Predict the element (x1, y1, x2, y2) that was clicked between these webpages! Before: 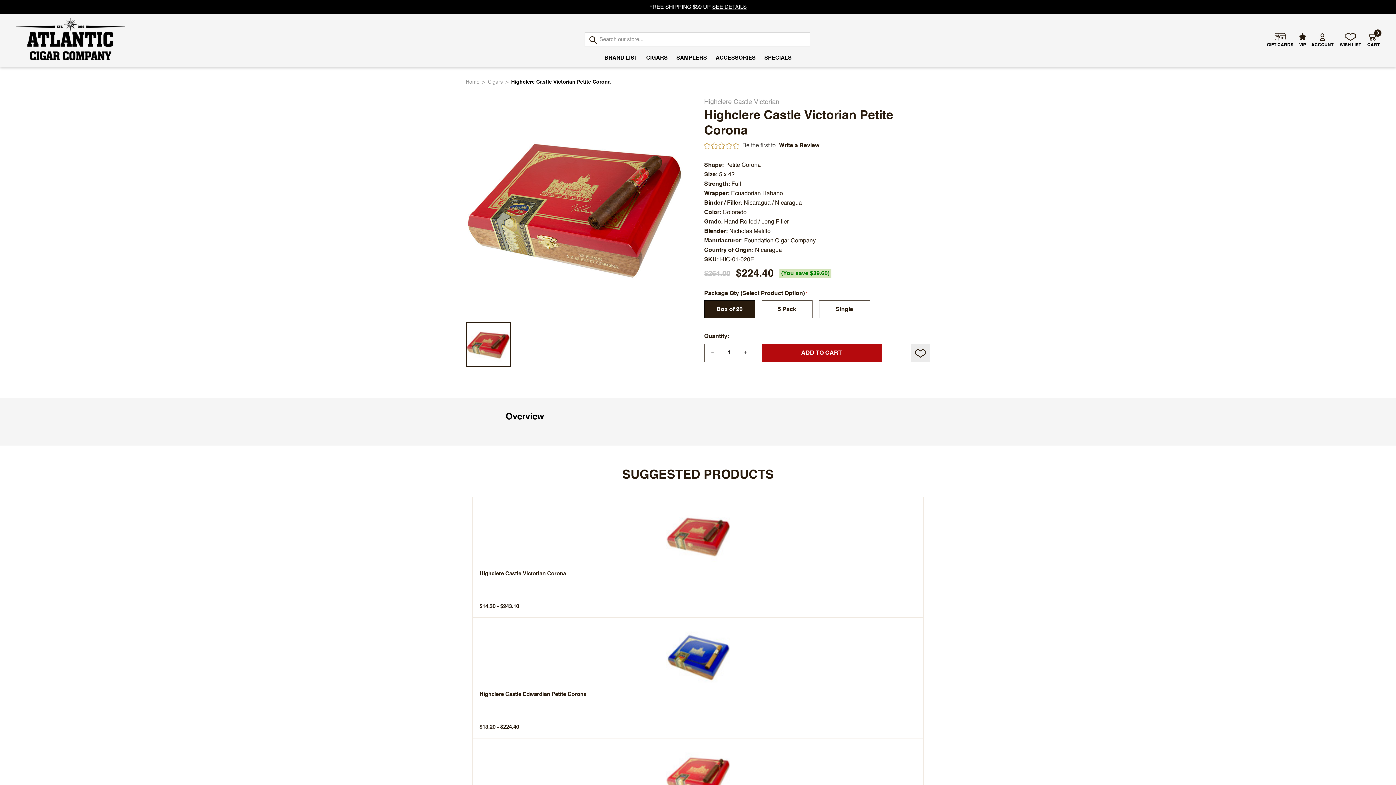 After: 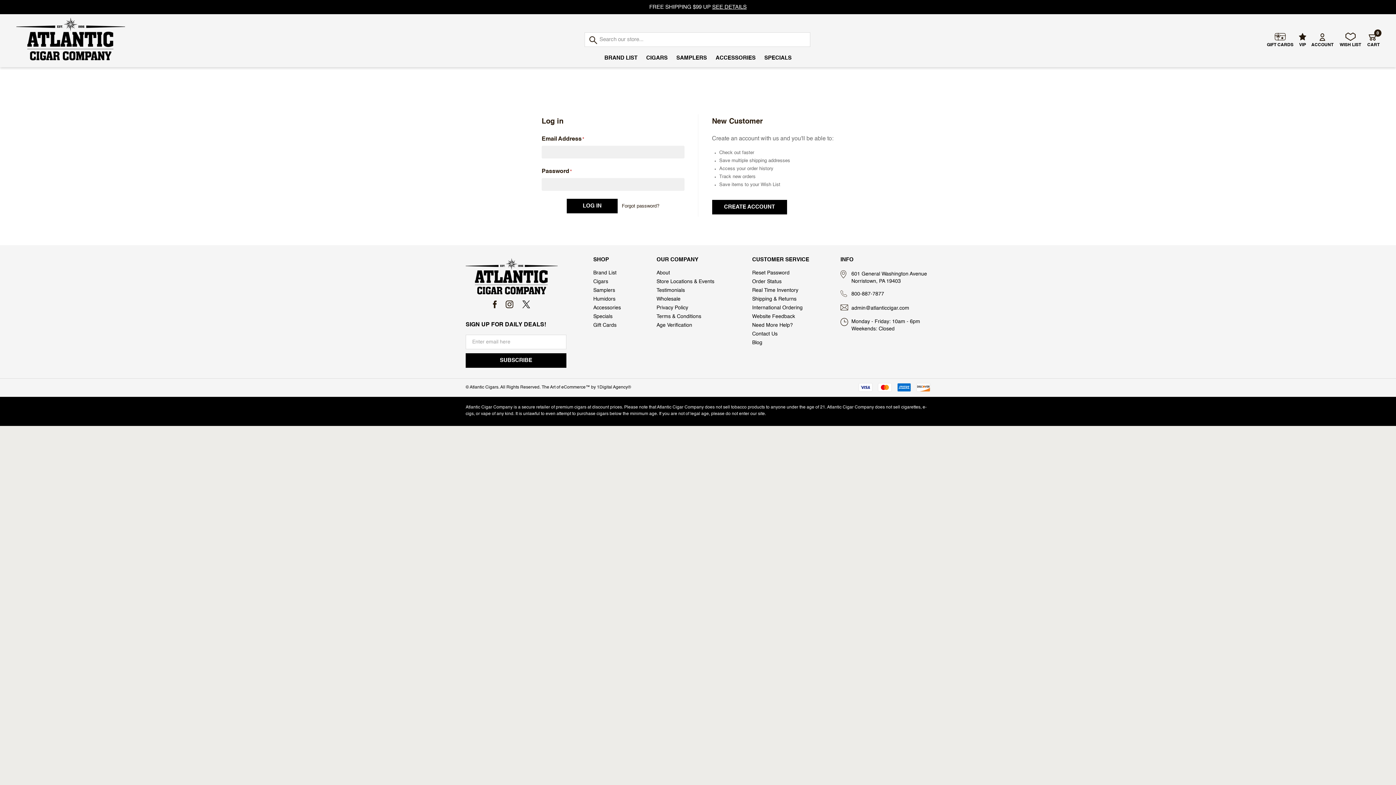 Action: bbox: (911, 344, 930, 362)